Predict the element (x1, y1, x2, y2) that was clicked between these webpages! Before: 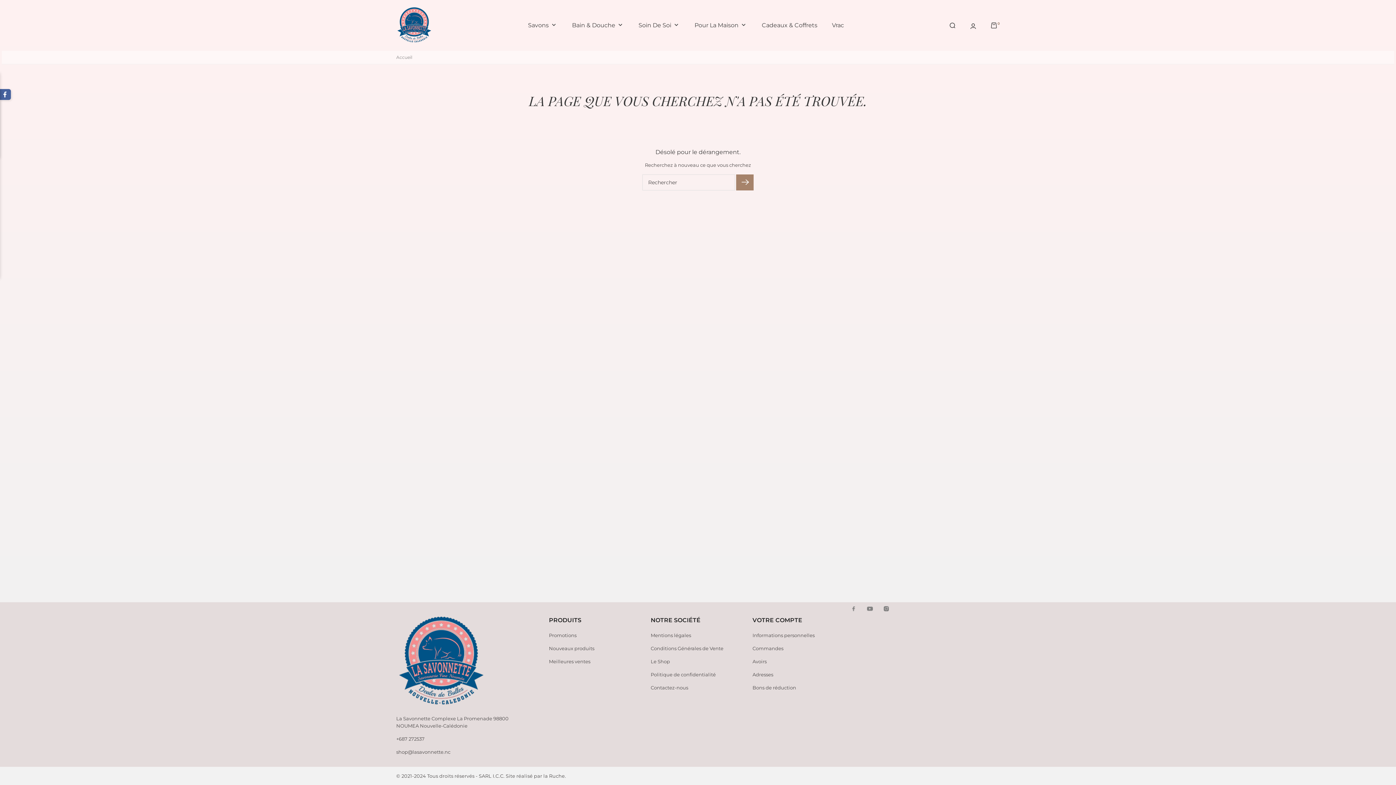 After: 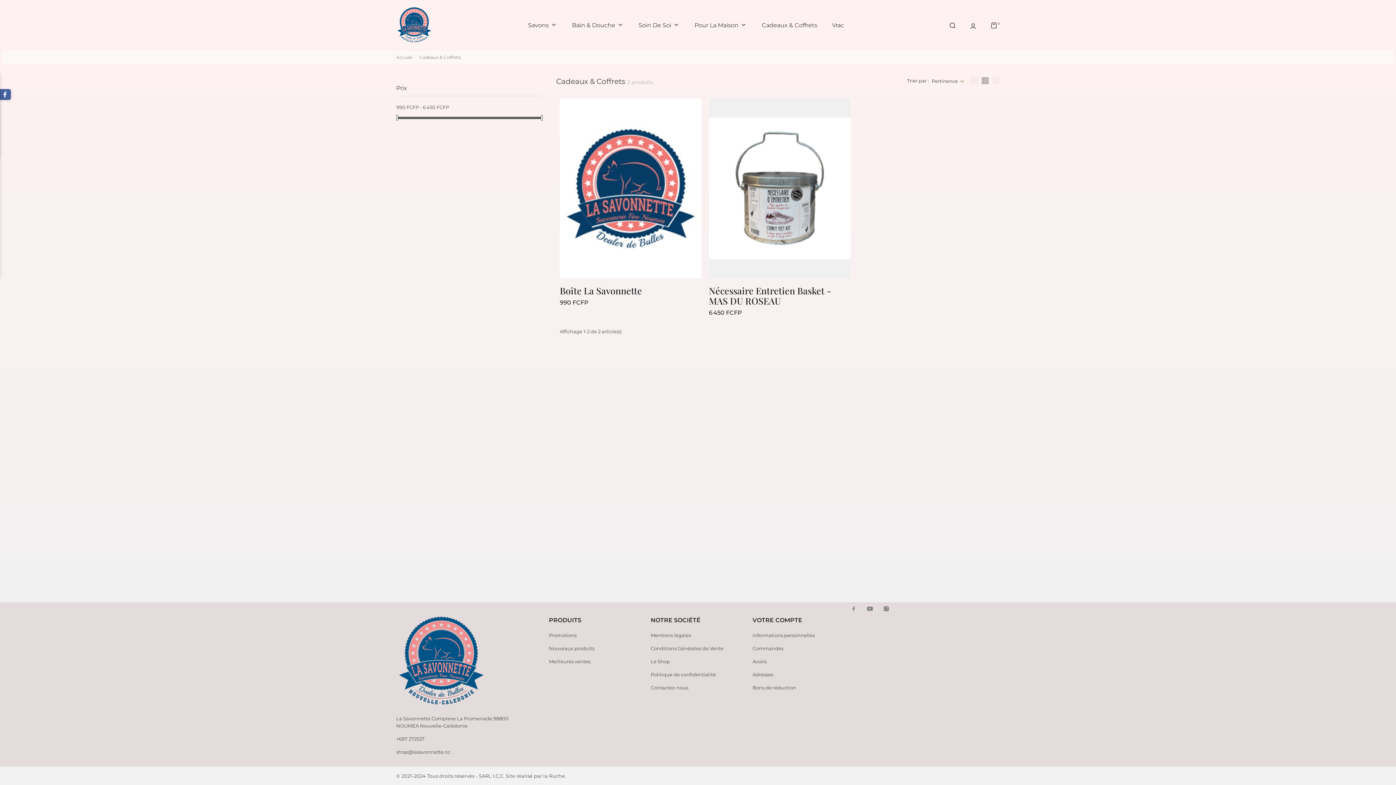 Action: bbox: (762, 21, 817, 28) label: Cadeaux & Coffrets